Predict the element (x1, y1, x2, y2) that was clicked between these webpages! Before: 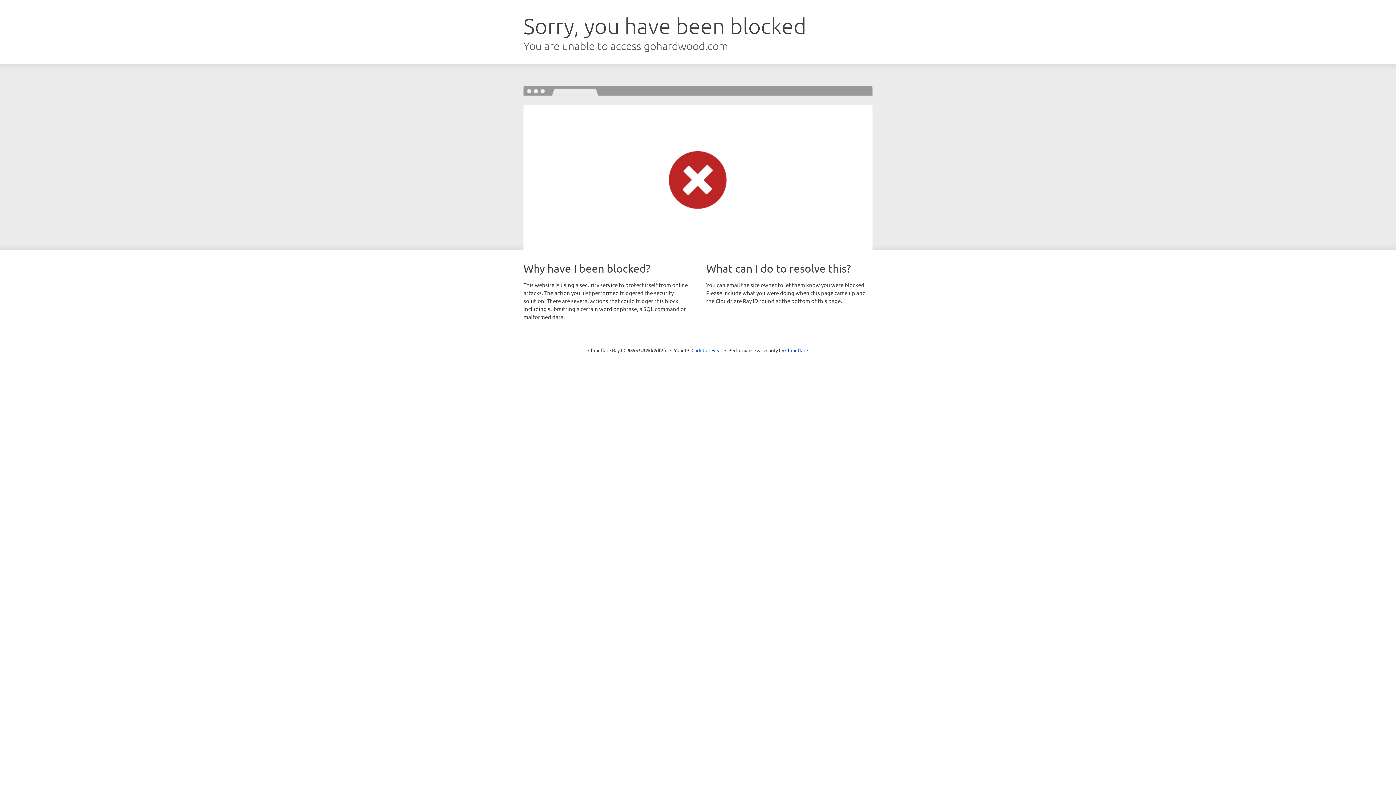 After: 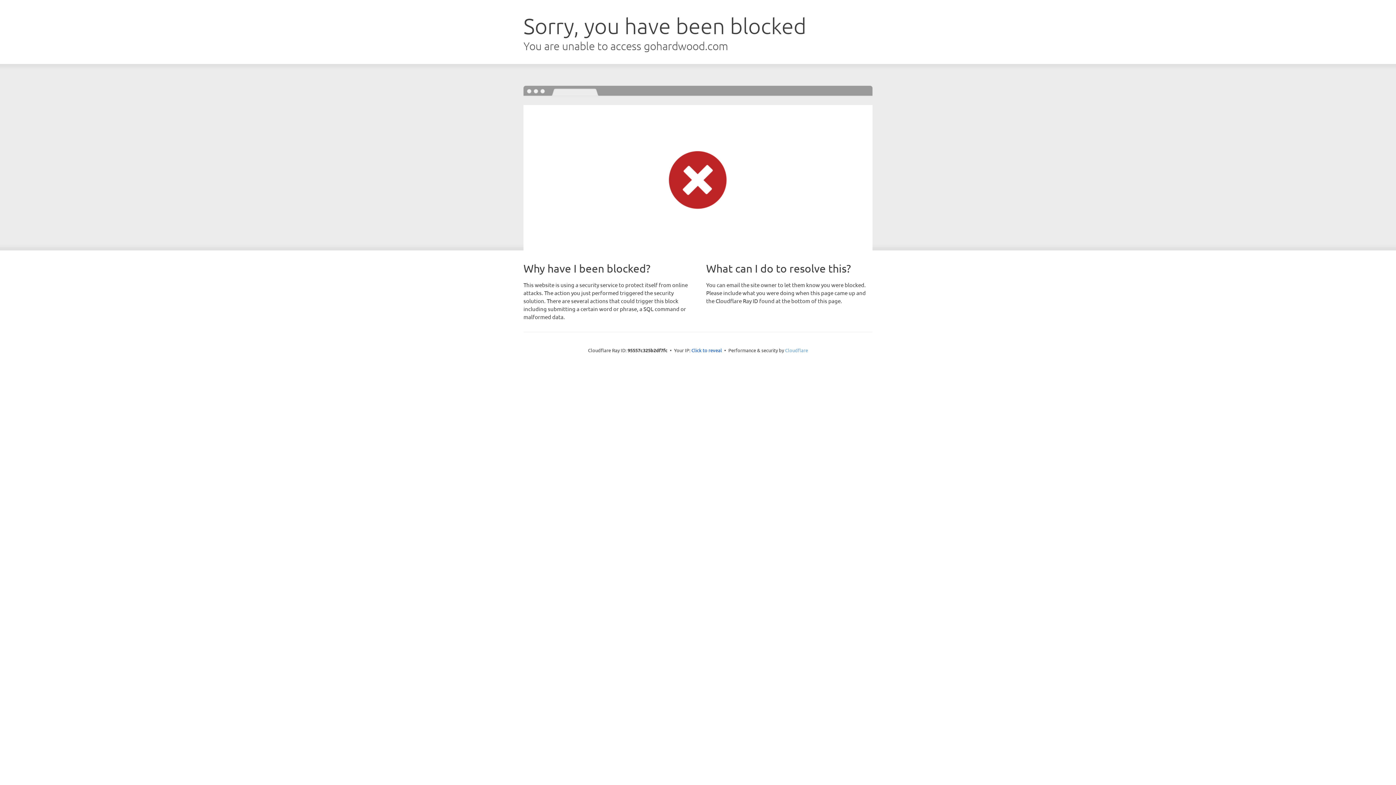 Action: bbox: (785, 347, 808, 353) label: Cloudflare